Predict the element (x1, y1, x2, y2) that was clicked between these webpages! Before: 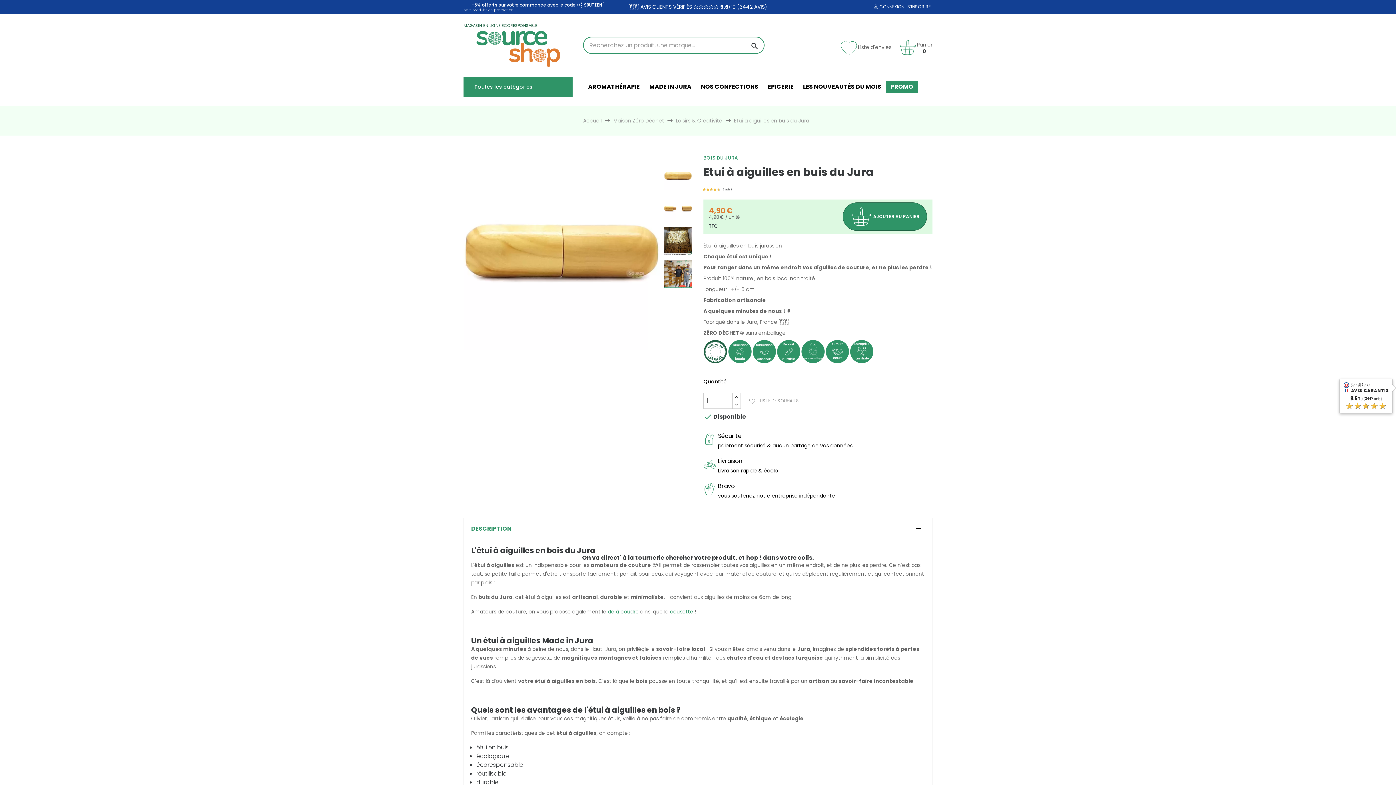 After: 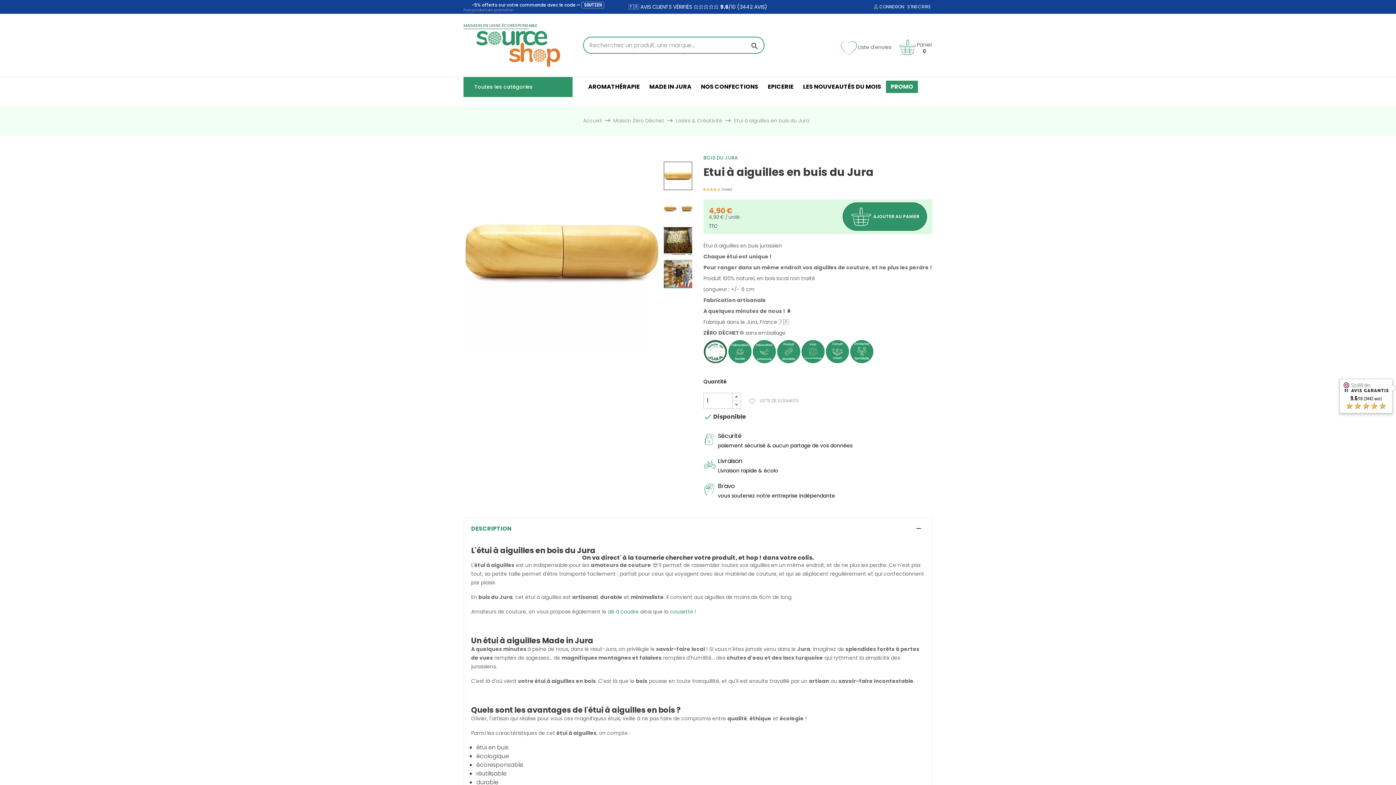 Action: bbox: (872, 4, 878, 9)